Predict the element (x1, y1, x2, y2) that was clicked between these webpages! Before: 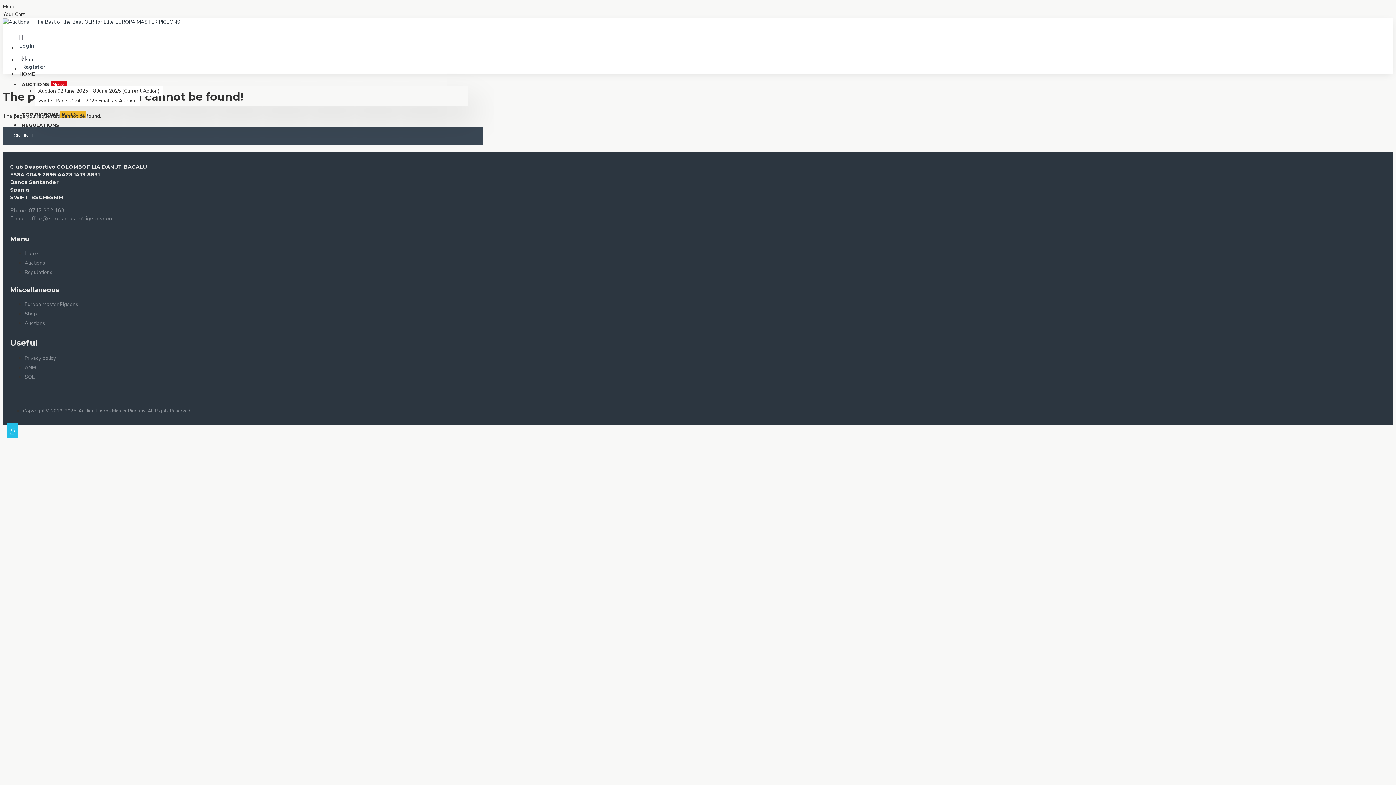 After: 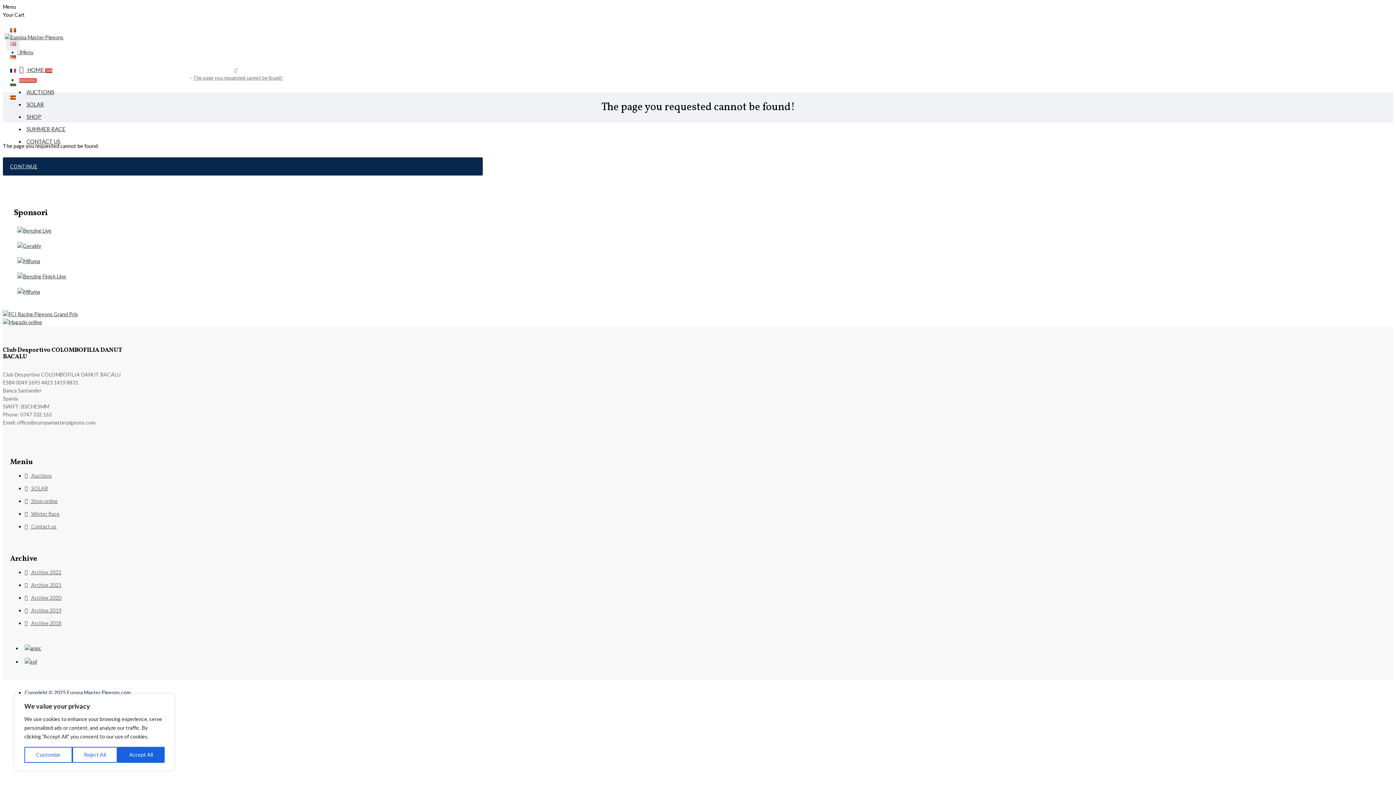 Action: label: Europa Master Pigeons bbox: (24, 300, 78, 310)